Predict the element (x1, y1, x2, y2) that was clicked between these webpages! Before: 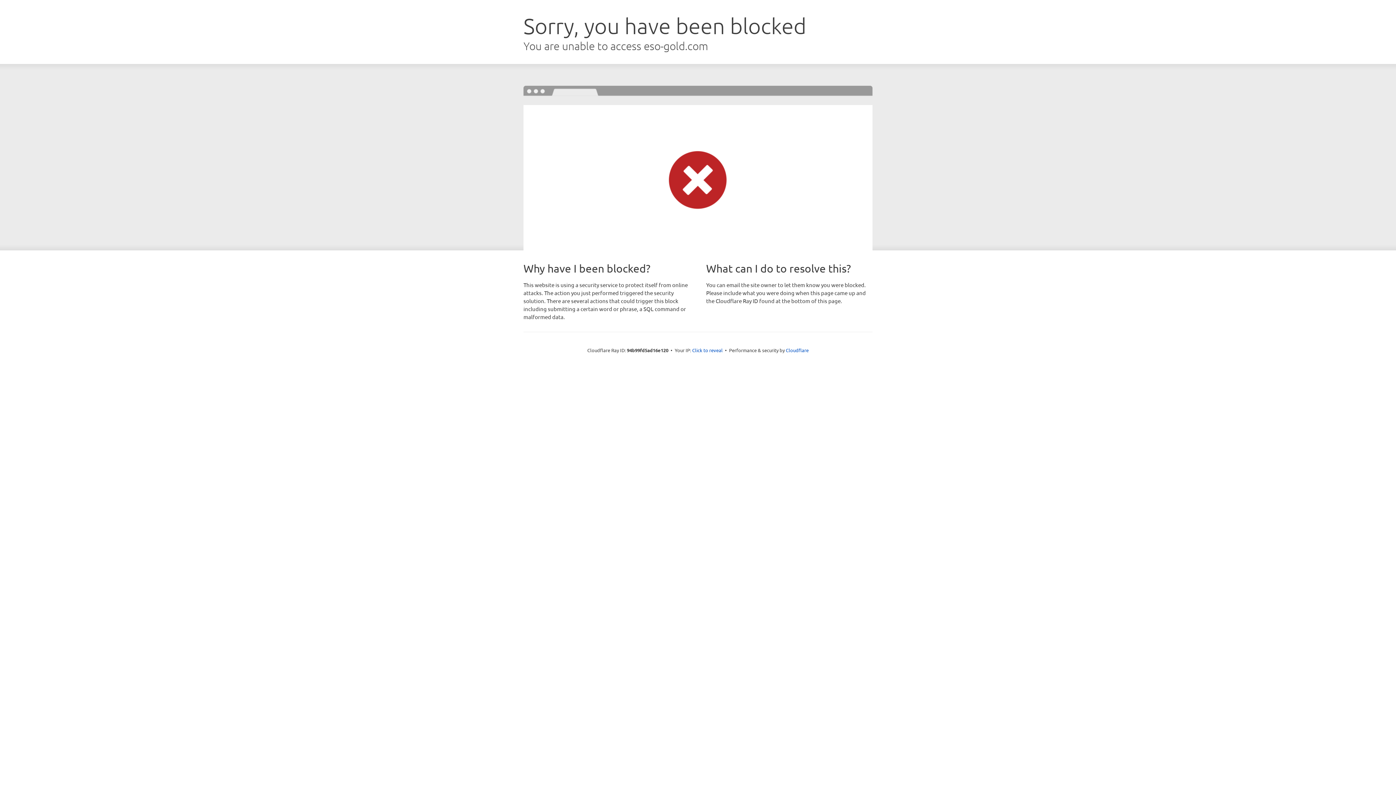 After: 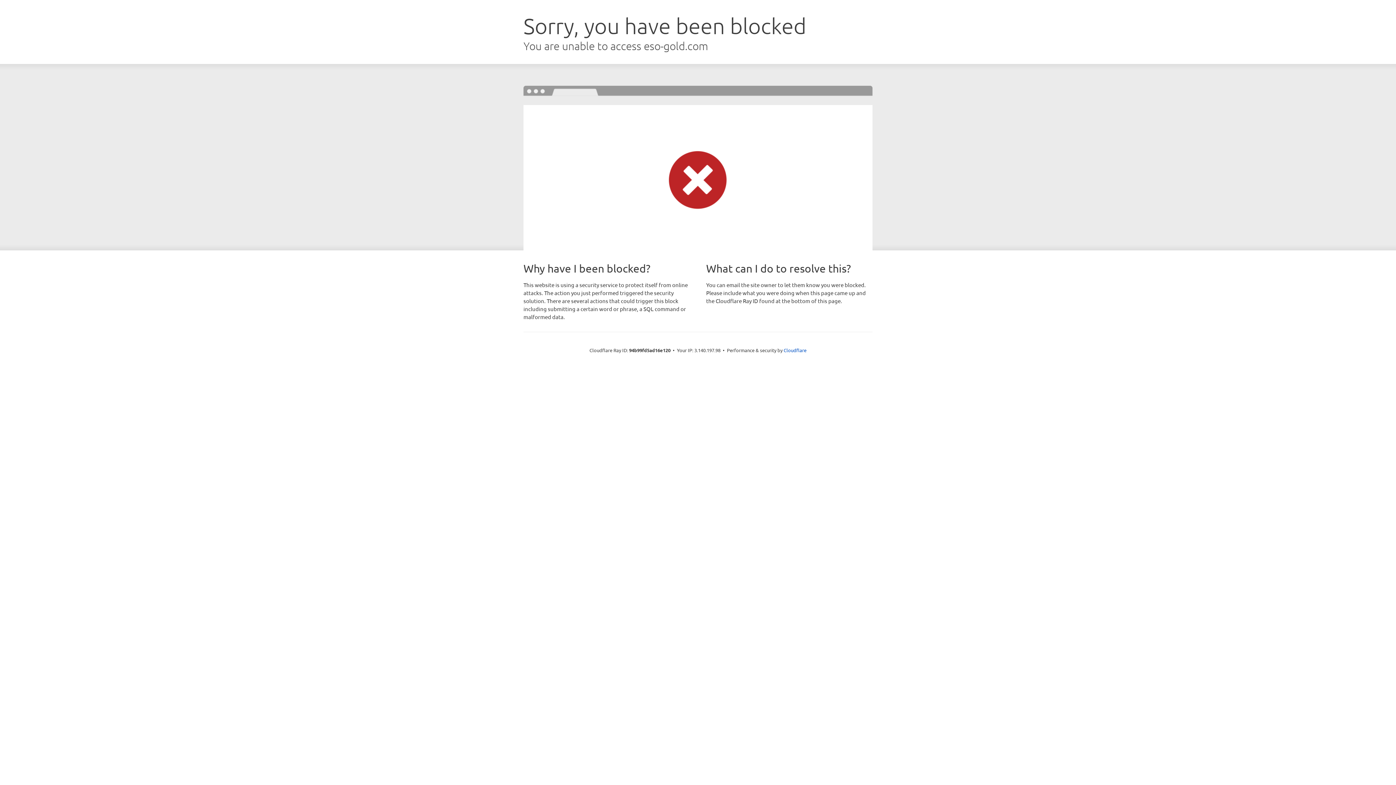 Action: label: Click to reveal bbox: (692, 346, 722, 353)